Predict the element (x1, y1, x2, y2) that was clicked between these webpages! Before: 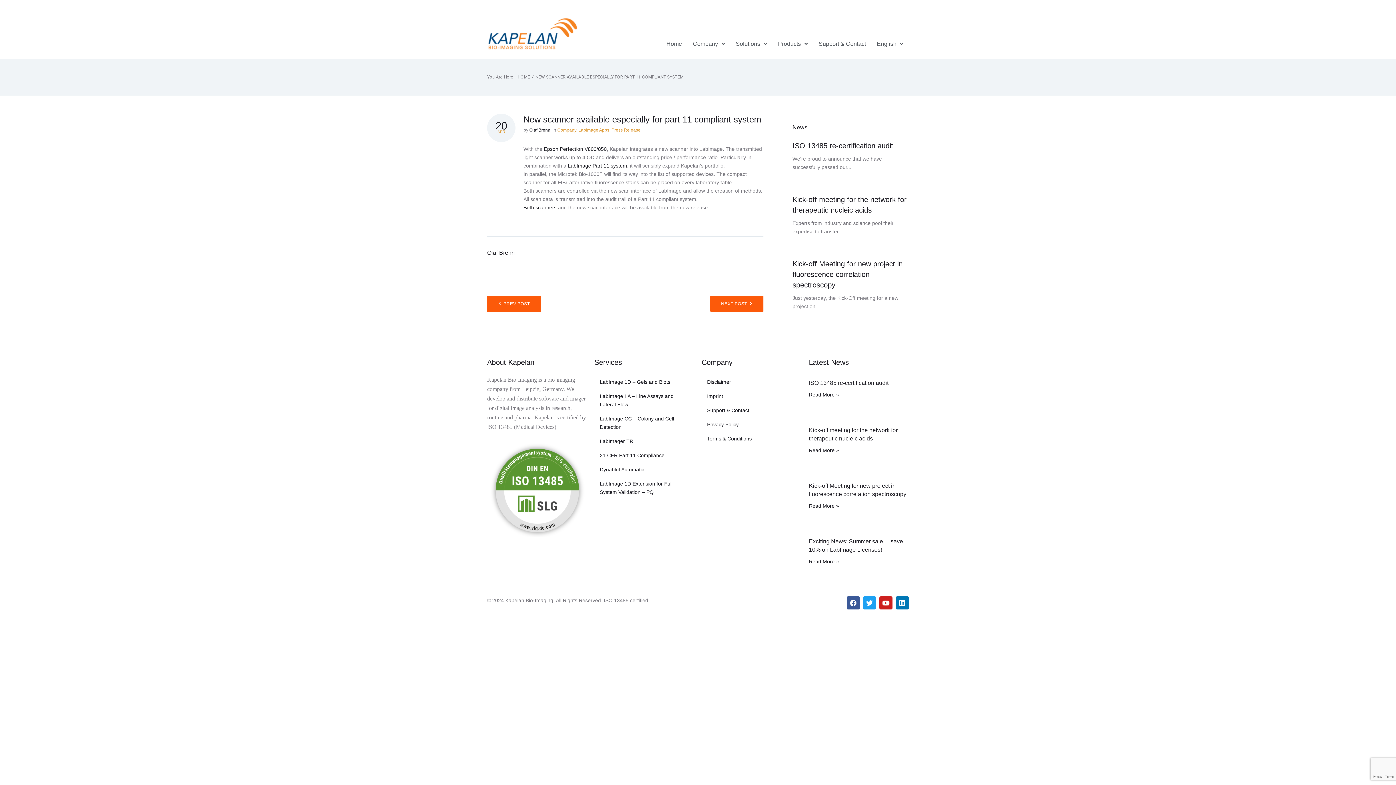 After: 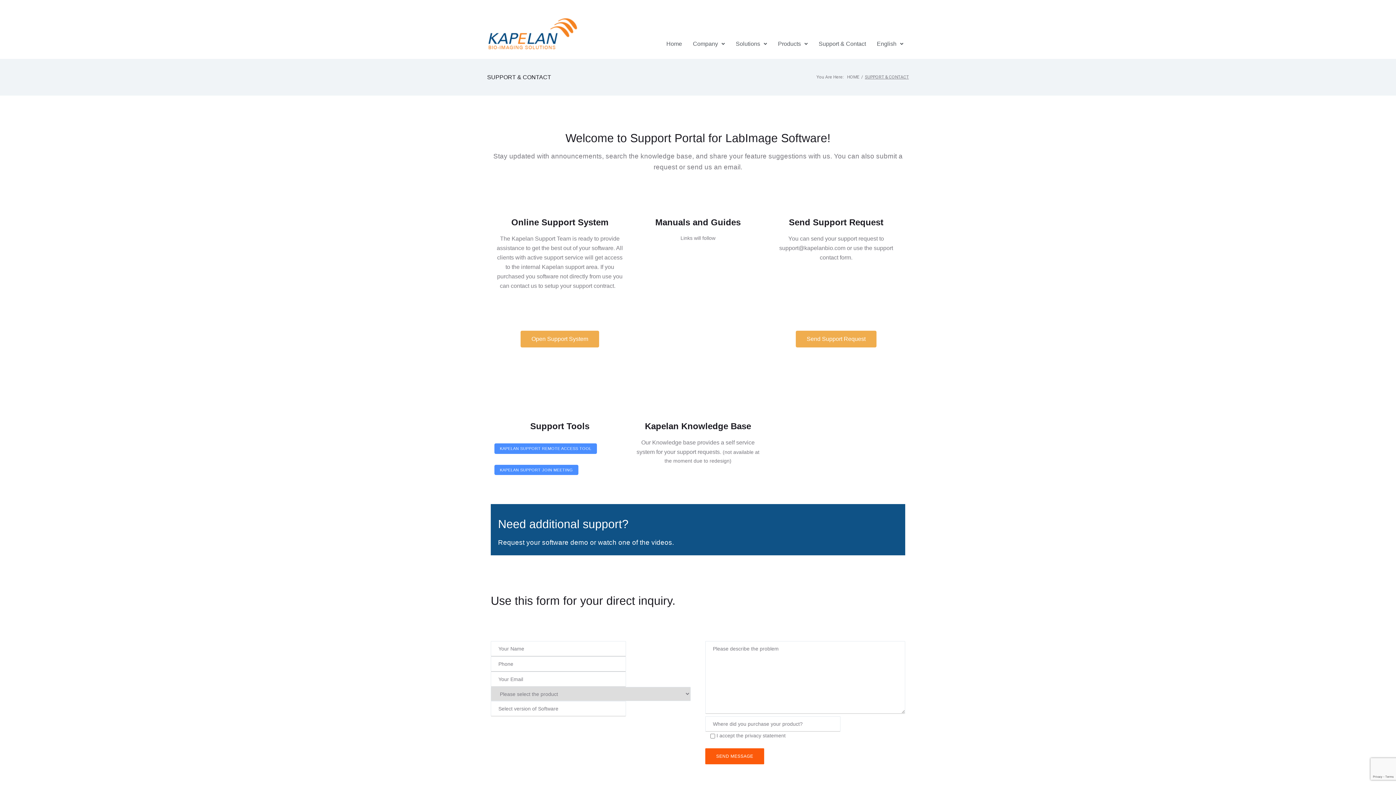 Action: label: Support & Contact bbox: (701, 403, 801, 417)